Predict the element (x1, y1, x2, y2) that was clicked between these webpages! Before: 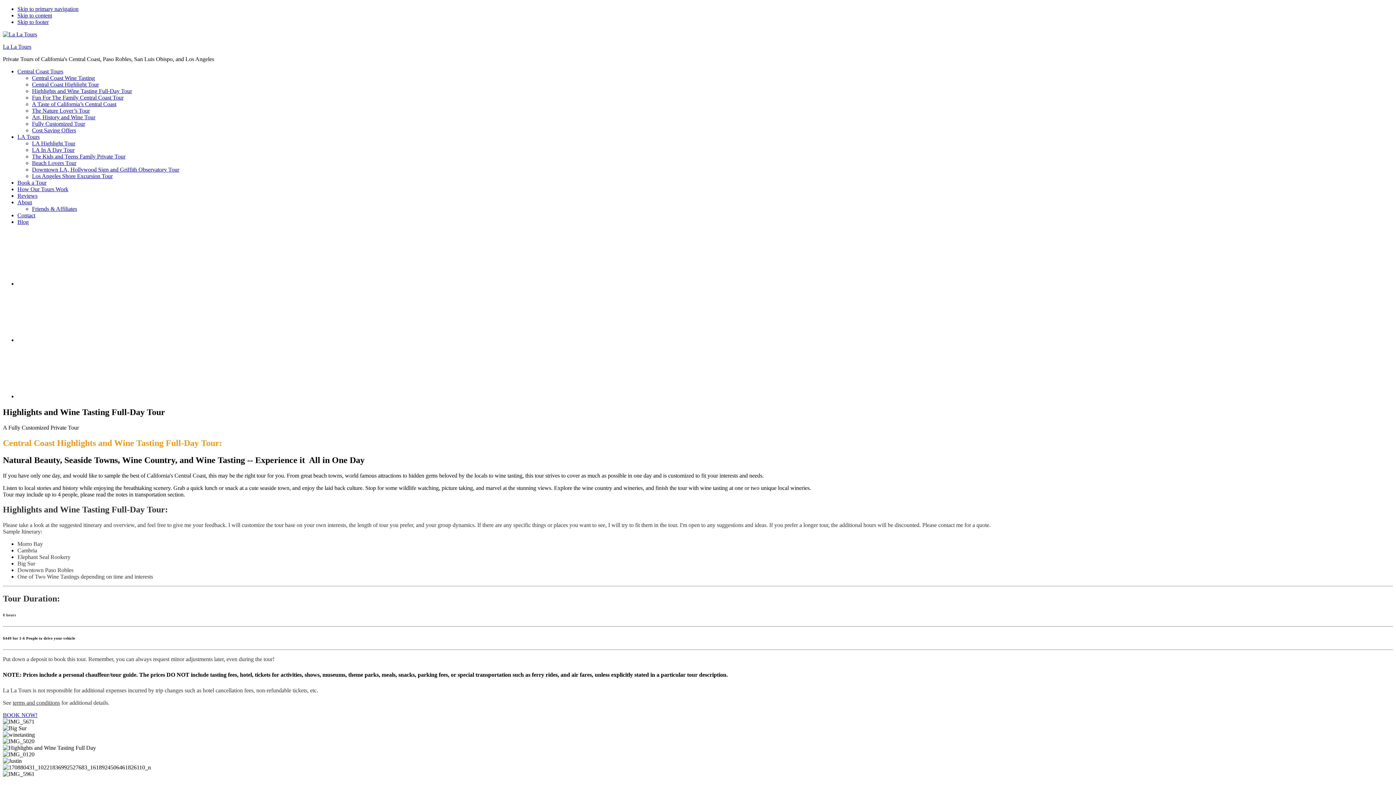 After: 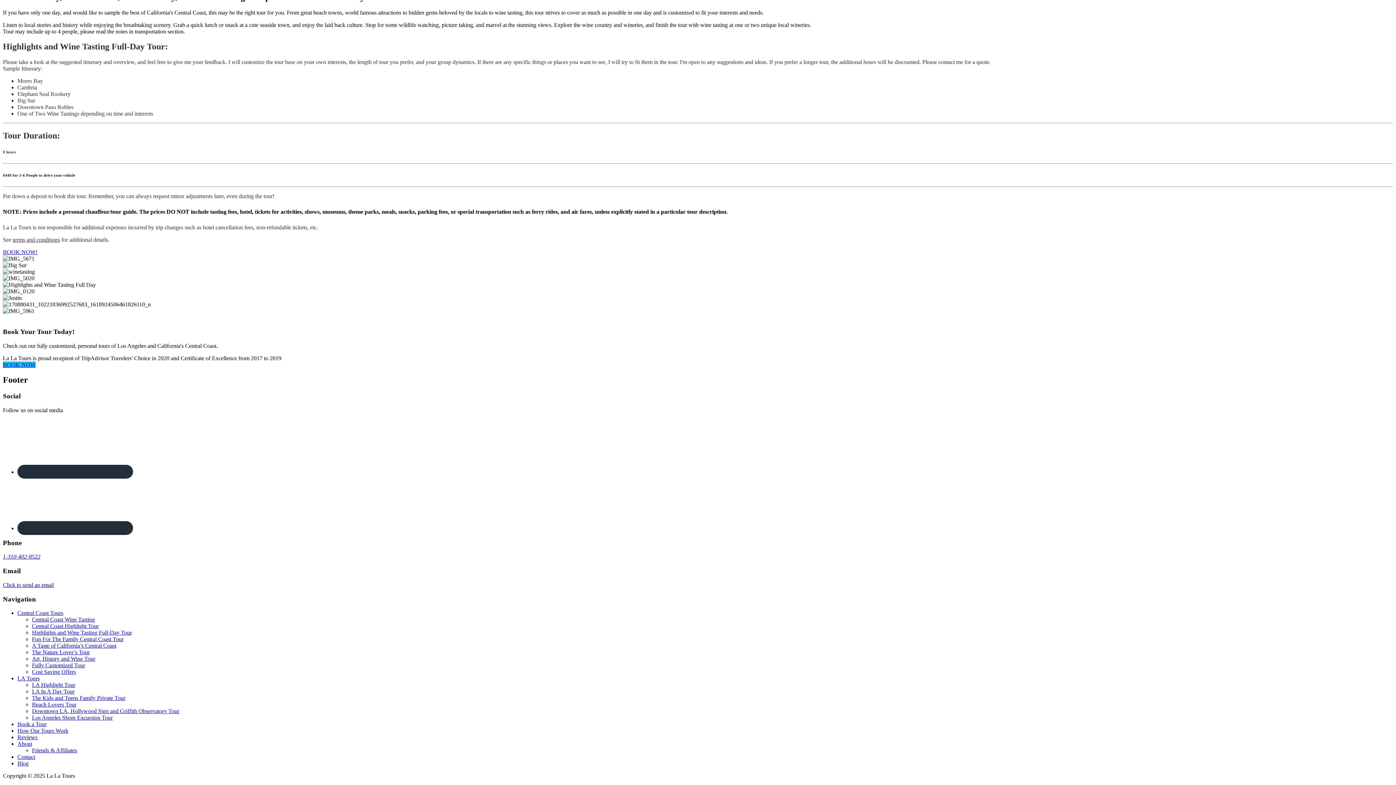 Action: label: Skip to footer bbox: (17, 18, 48, 25)